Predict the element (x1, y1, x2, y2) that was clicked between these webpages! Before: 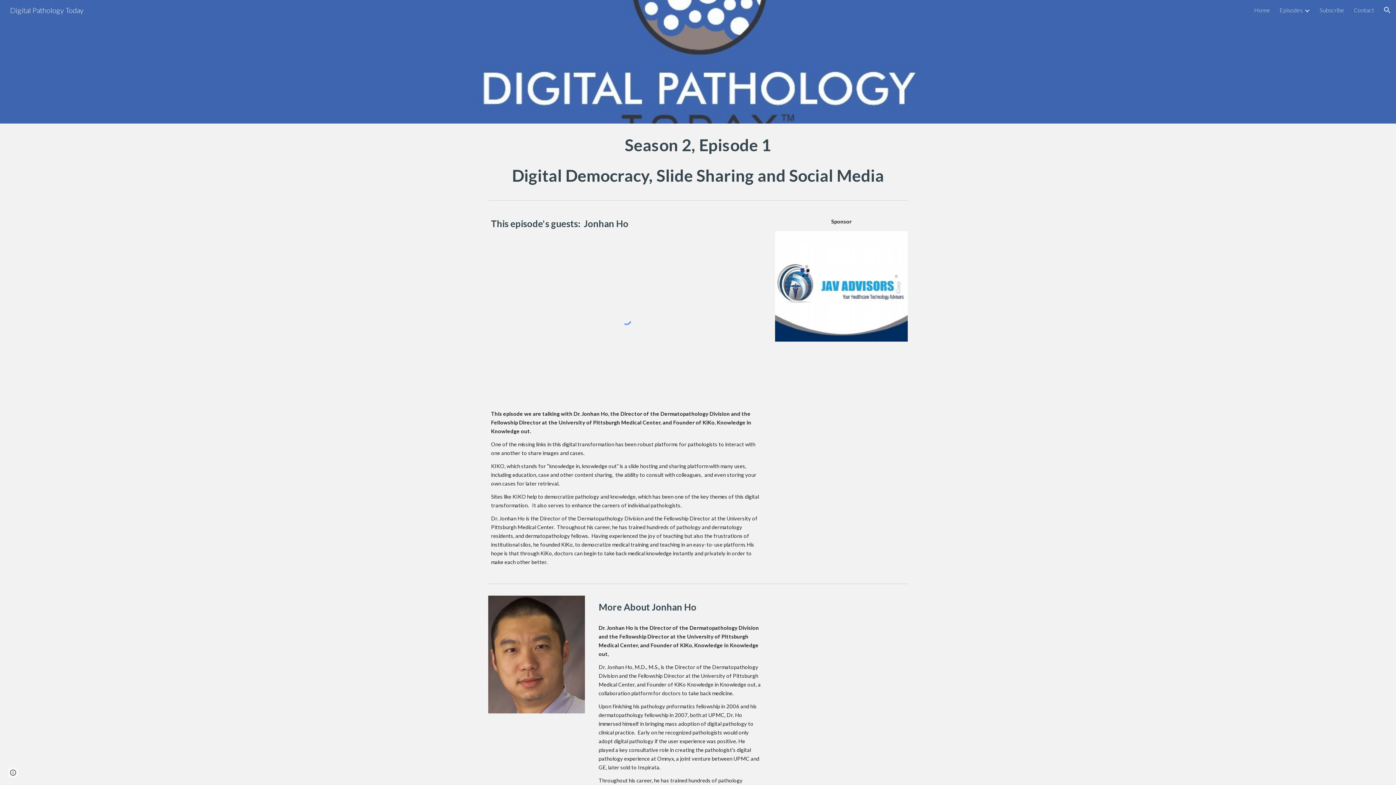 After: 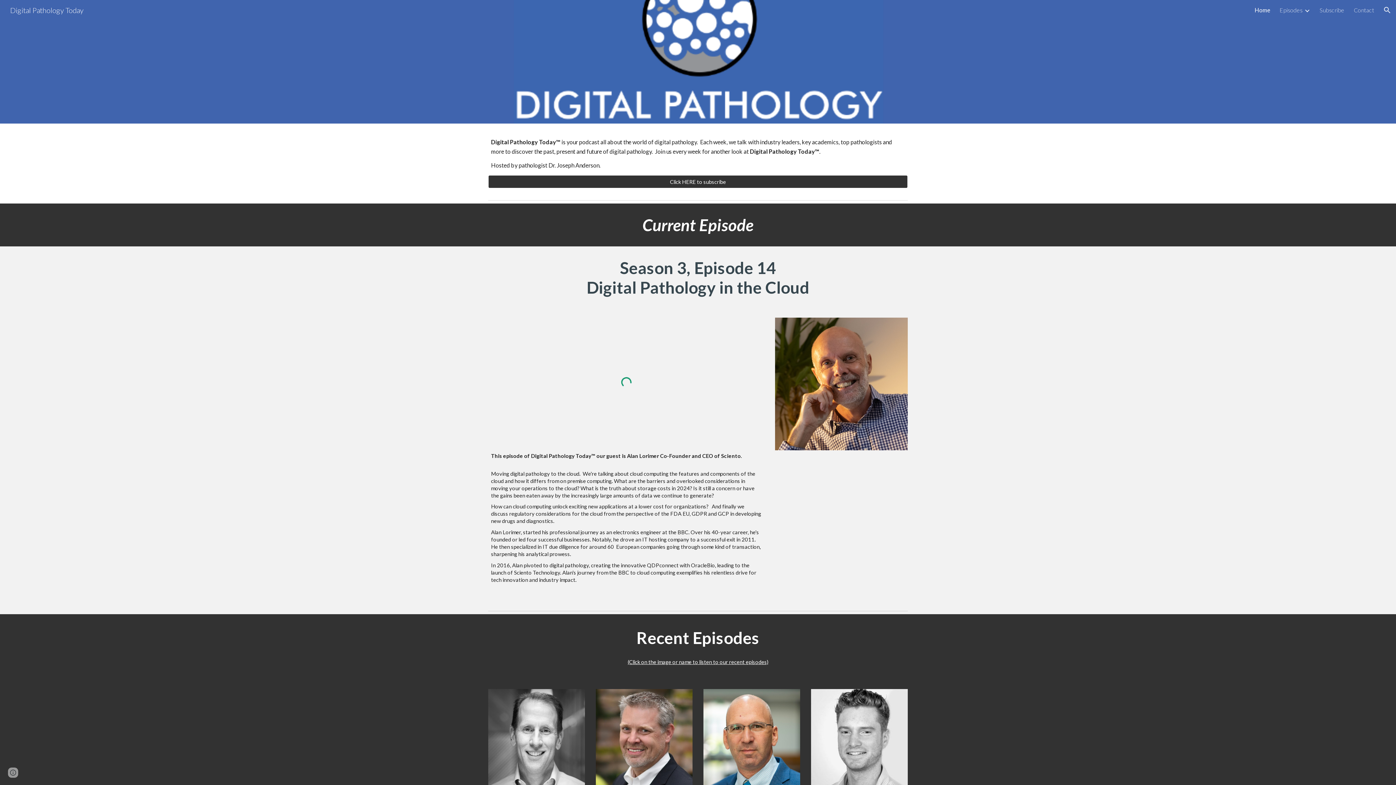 Action: bbox: (5, 4, 88, 13) label: Digital Pathology Today